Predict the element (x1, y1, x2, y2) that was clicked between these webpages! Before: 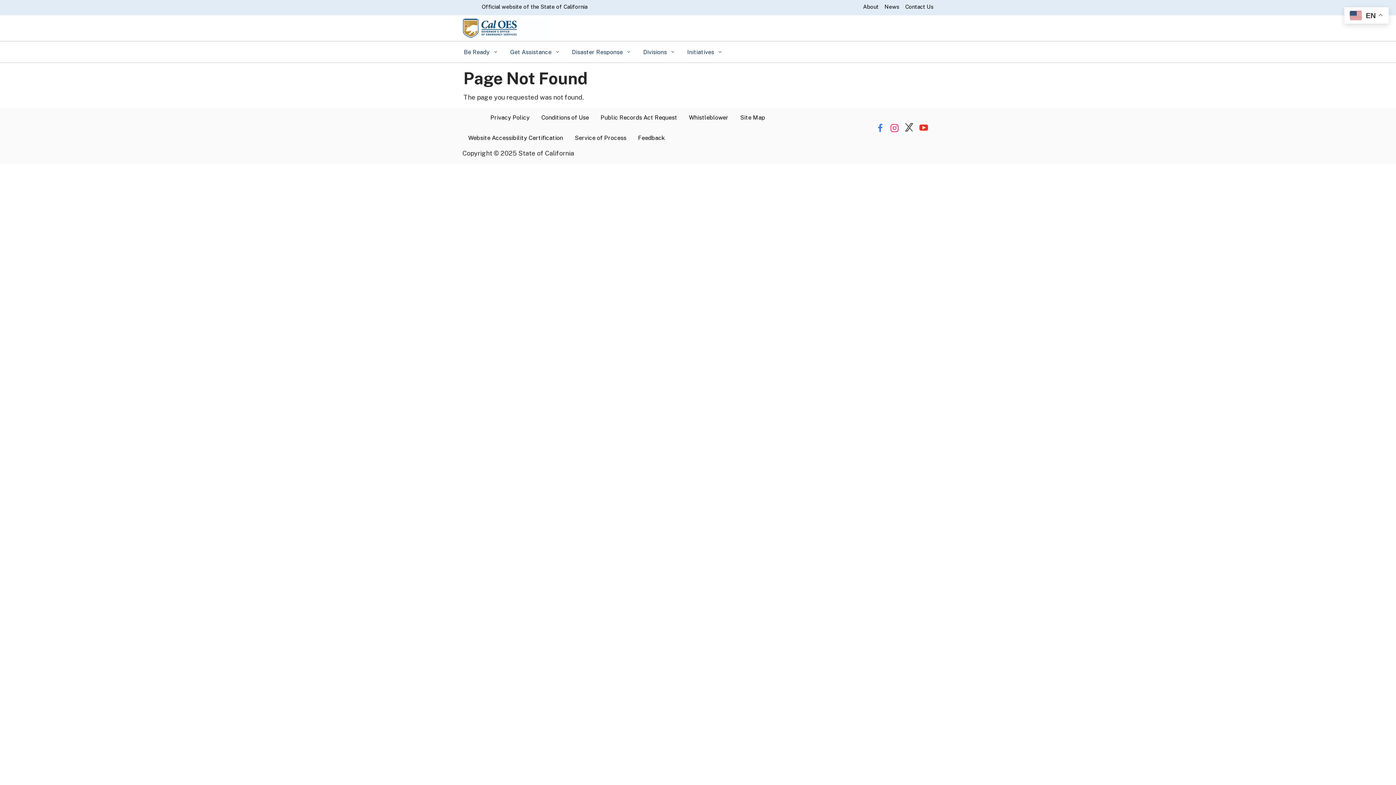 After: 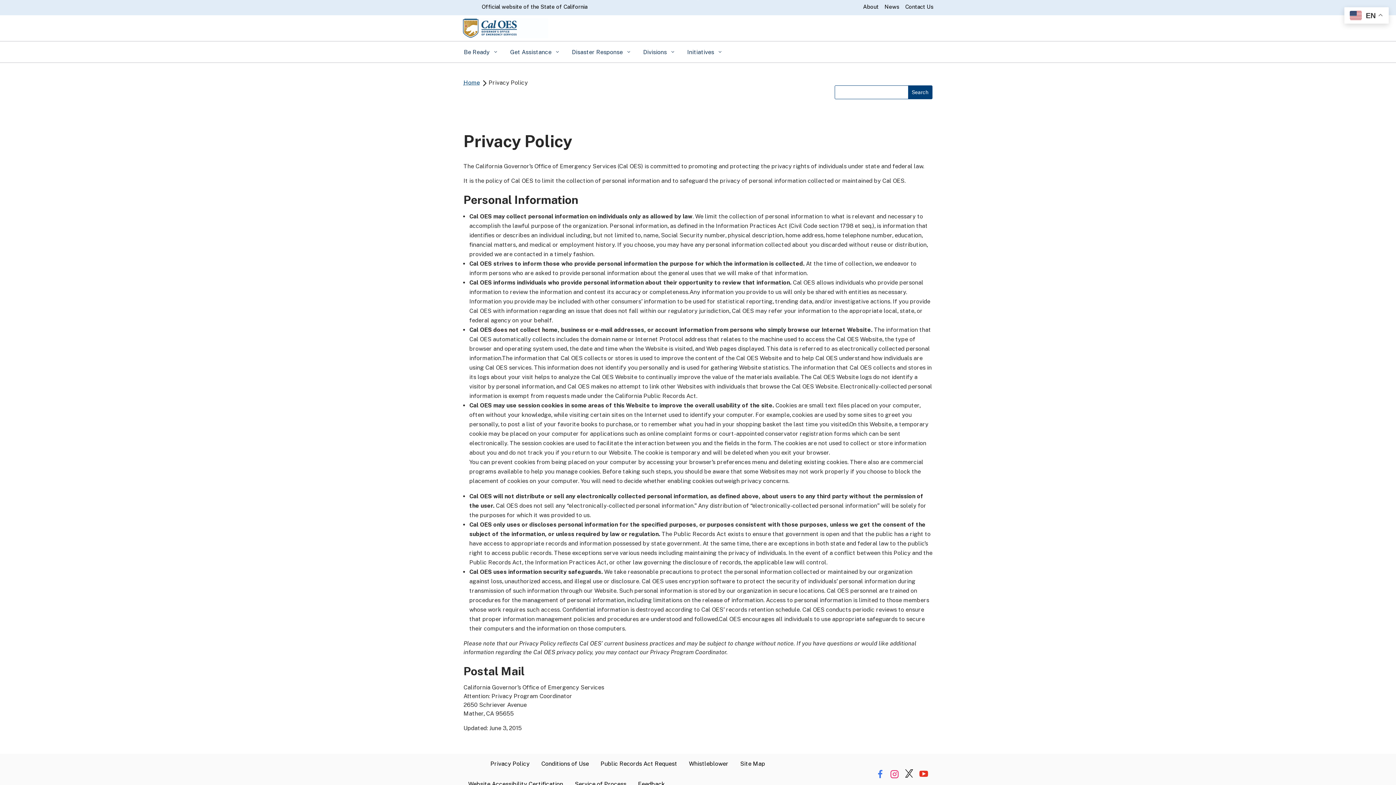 Action: label: Privacy Policy bbox: (484, 107, 535, 128)